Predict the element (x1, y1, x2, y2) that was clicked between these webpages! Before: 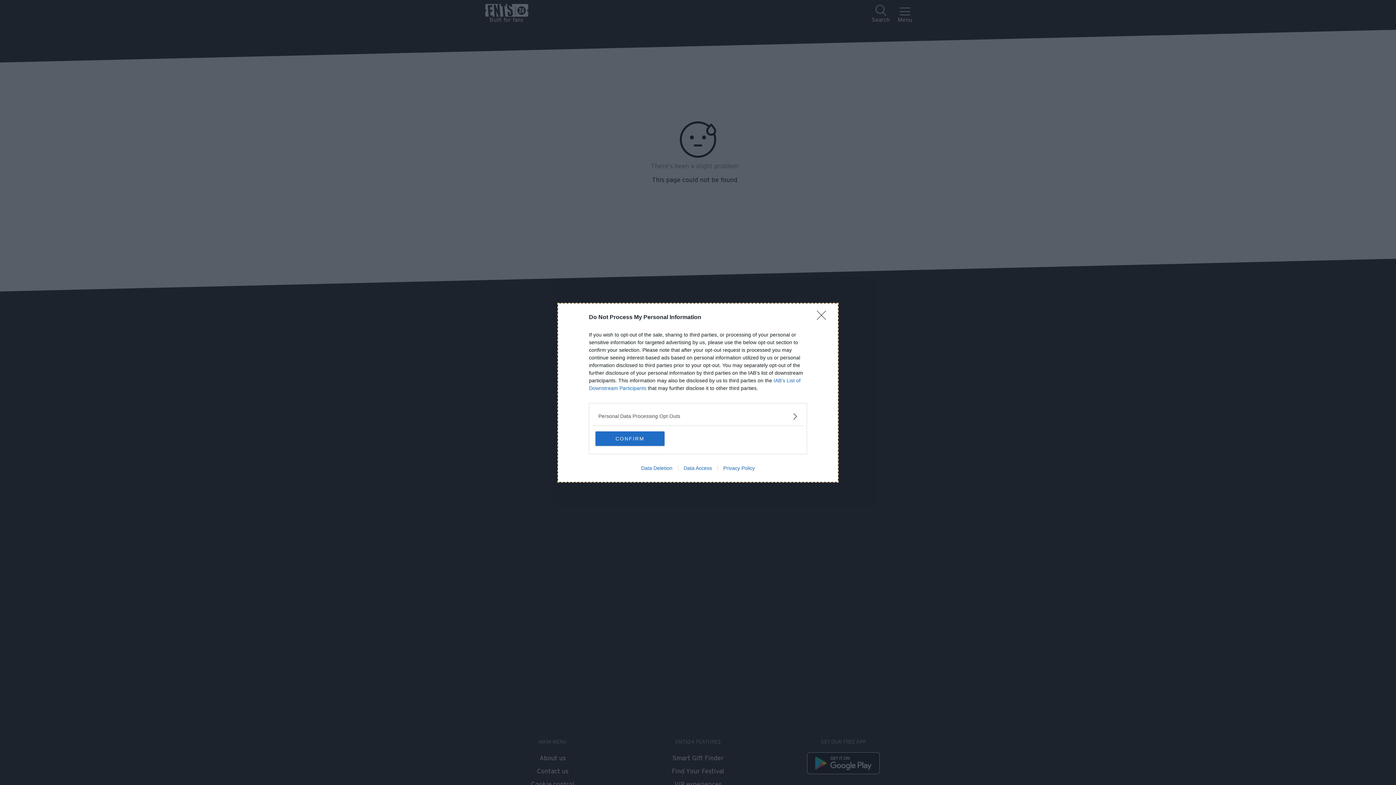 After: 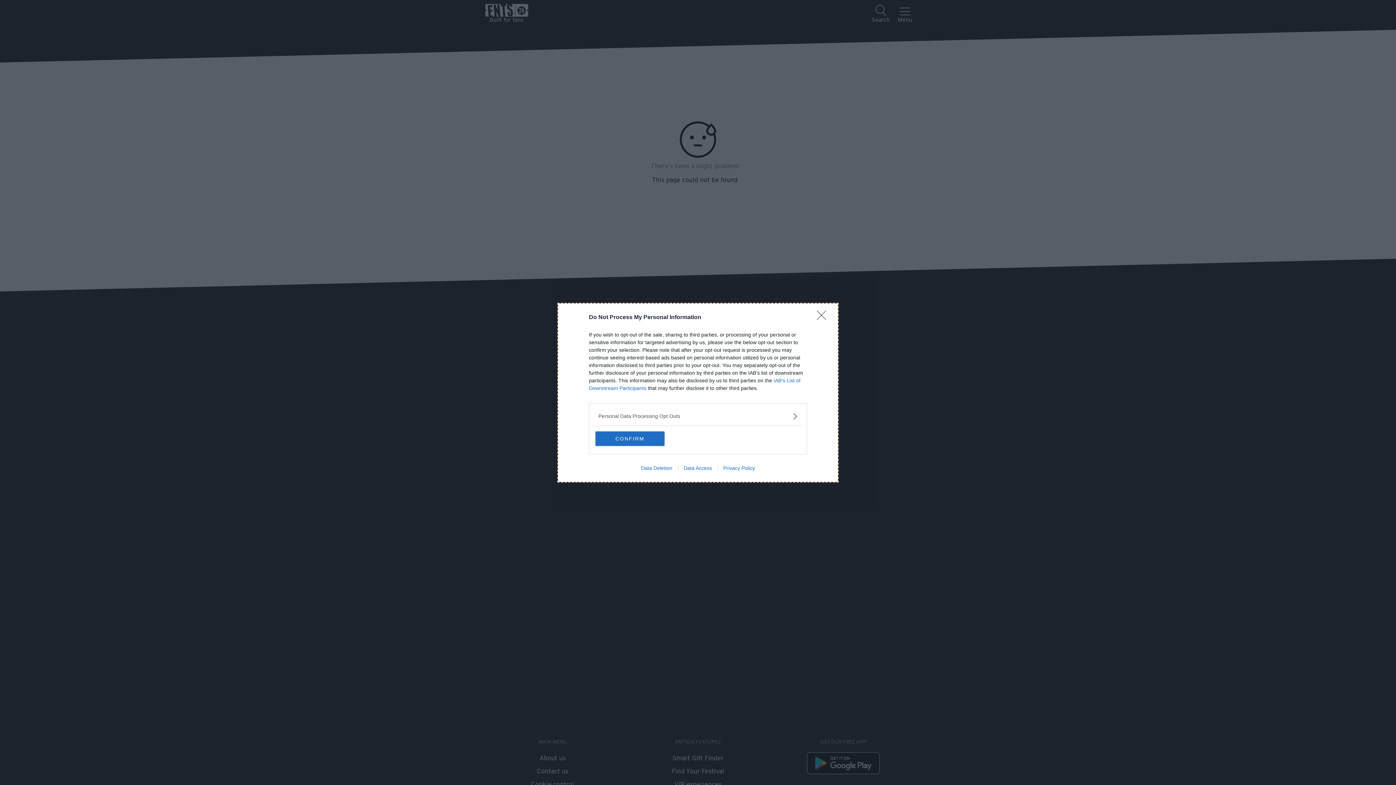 Action: bbox: (635, 465, 678, 471) label: Data Deletion